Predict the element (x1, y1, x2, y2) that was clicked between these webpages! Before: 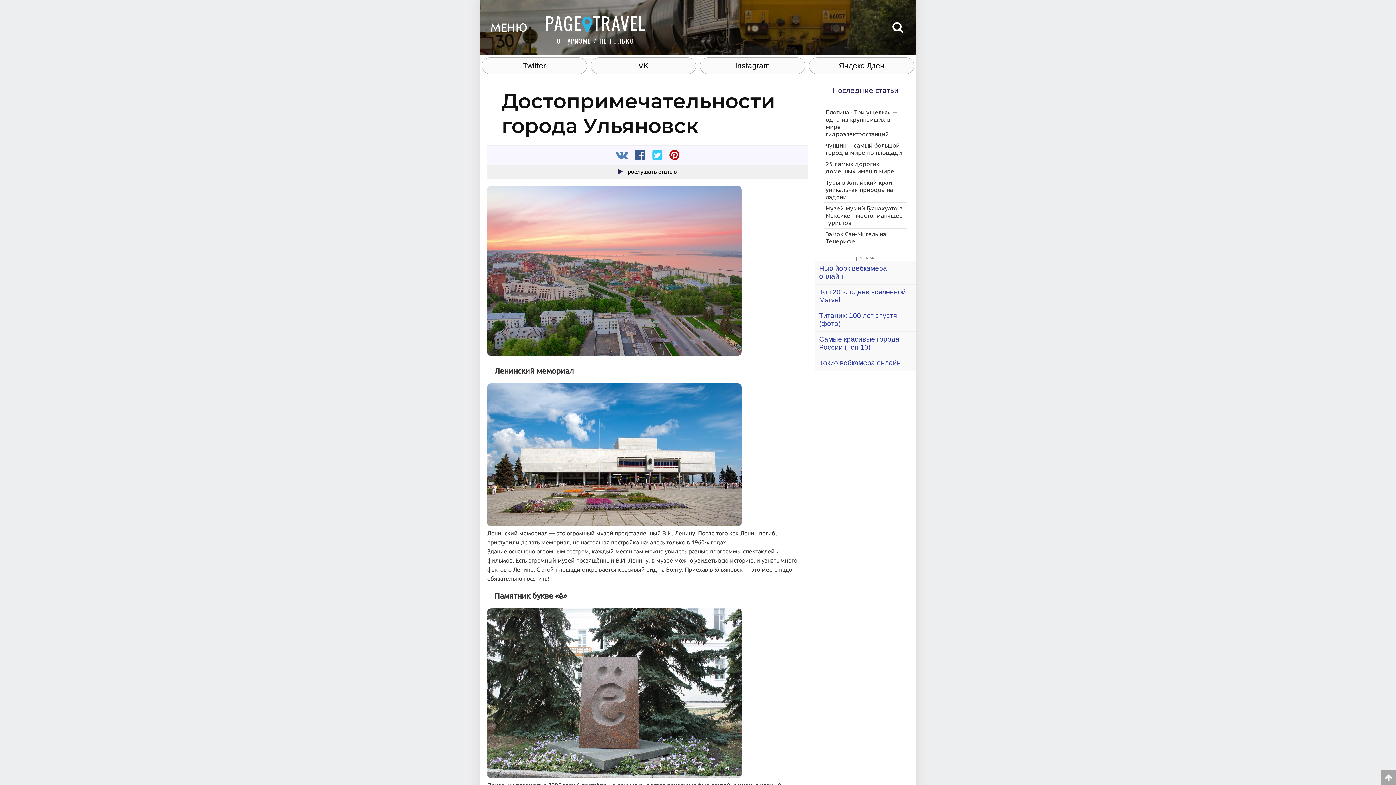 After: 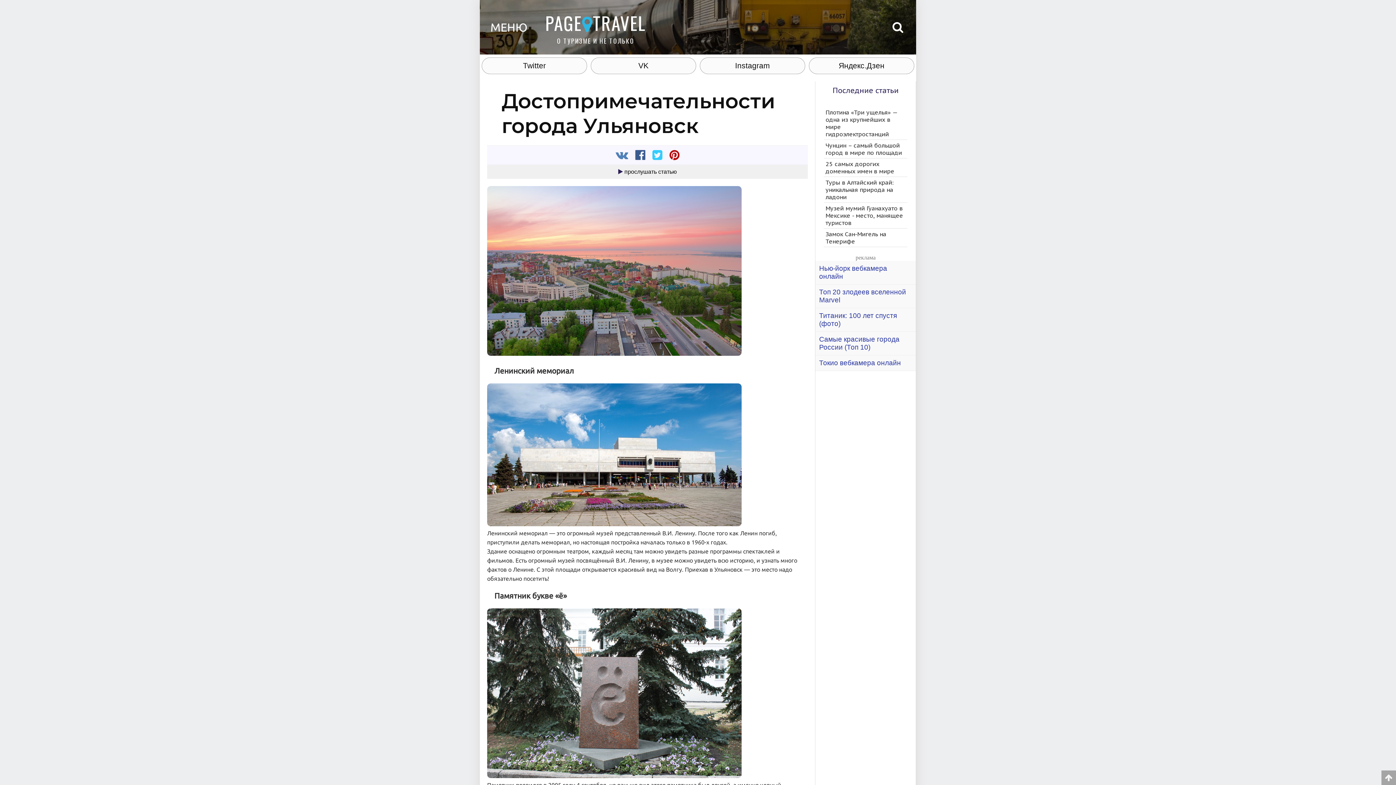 Action: label: Самые красивые города России (Топ 10) bbox: (815, 332, 916, 355)